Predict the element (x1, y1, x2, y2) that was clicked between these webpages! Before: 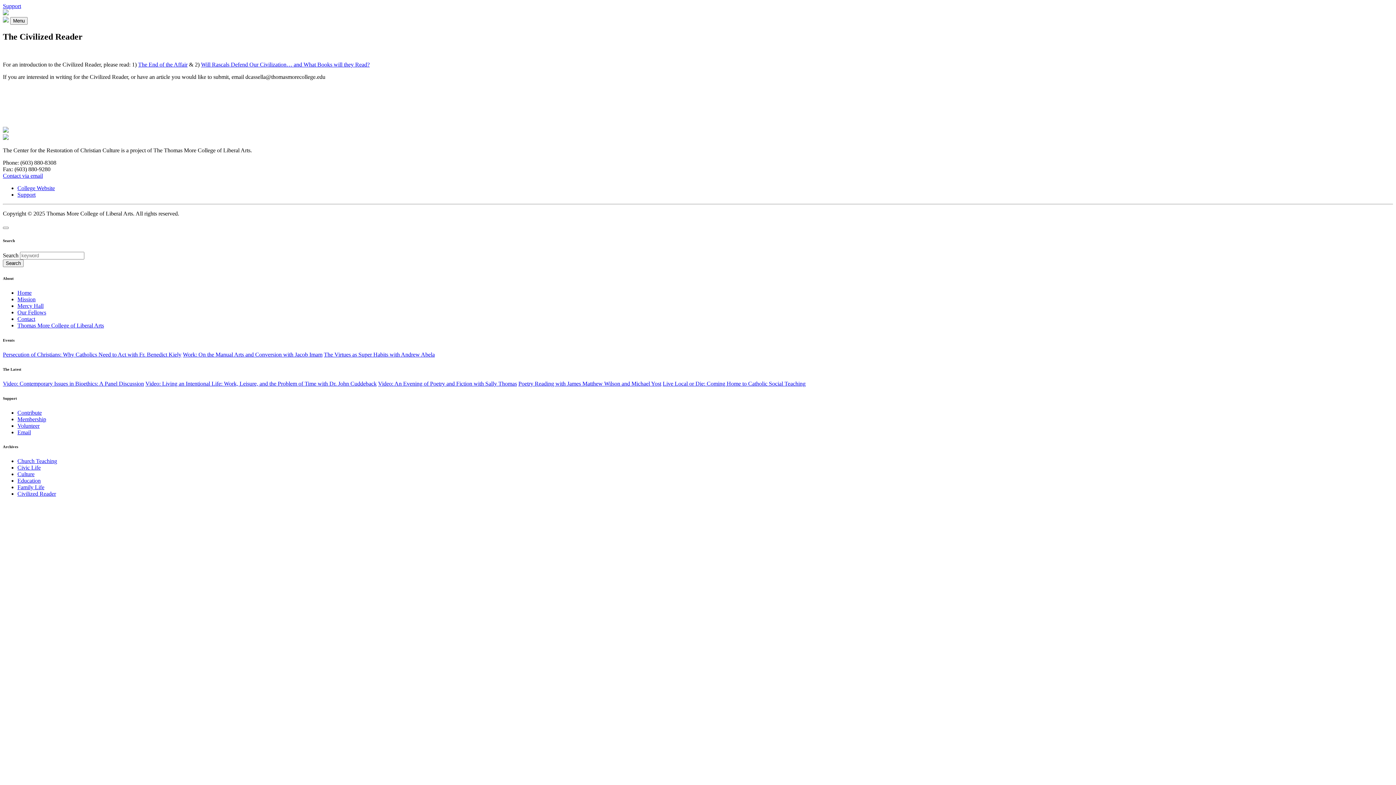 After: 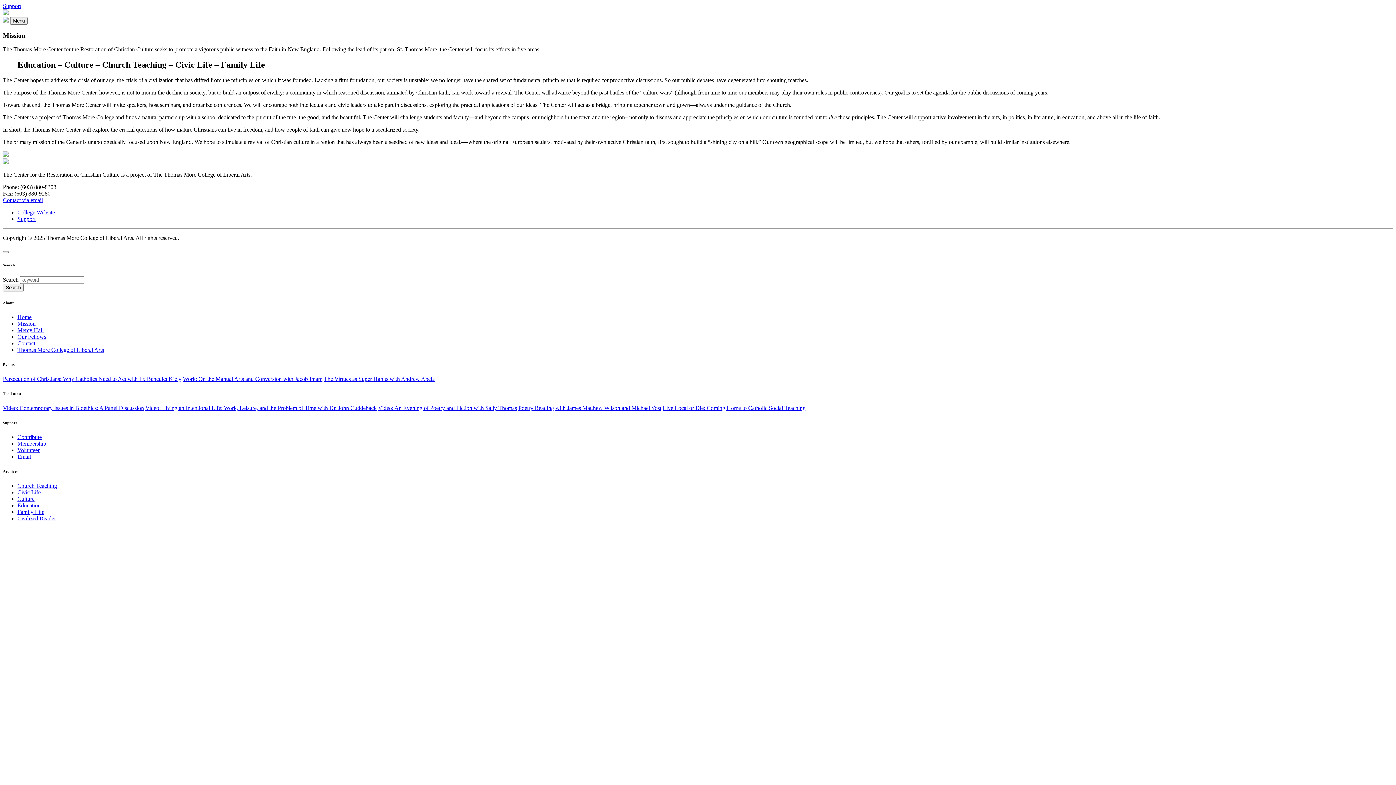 Action: label: Mission bbox: (17, 296, 35, 302)